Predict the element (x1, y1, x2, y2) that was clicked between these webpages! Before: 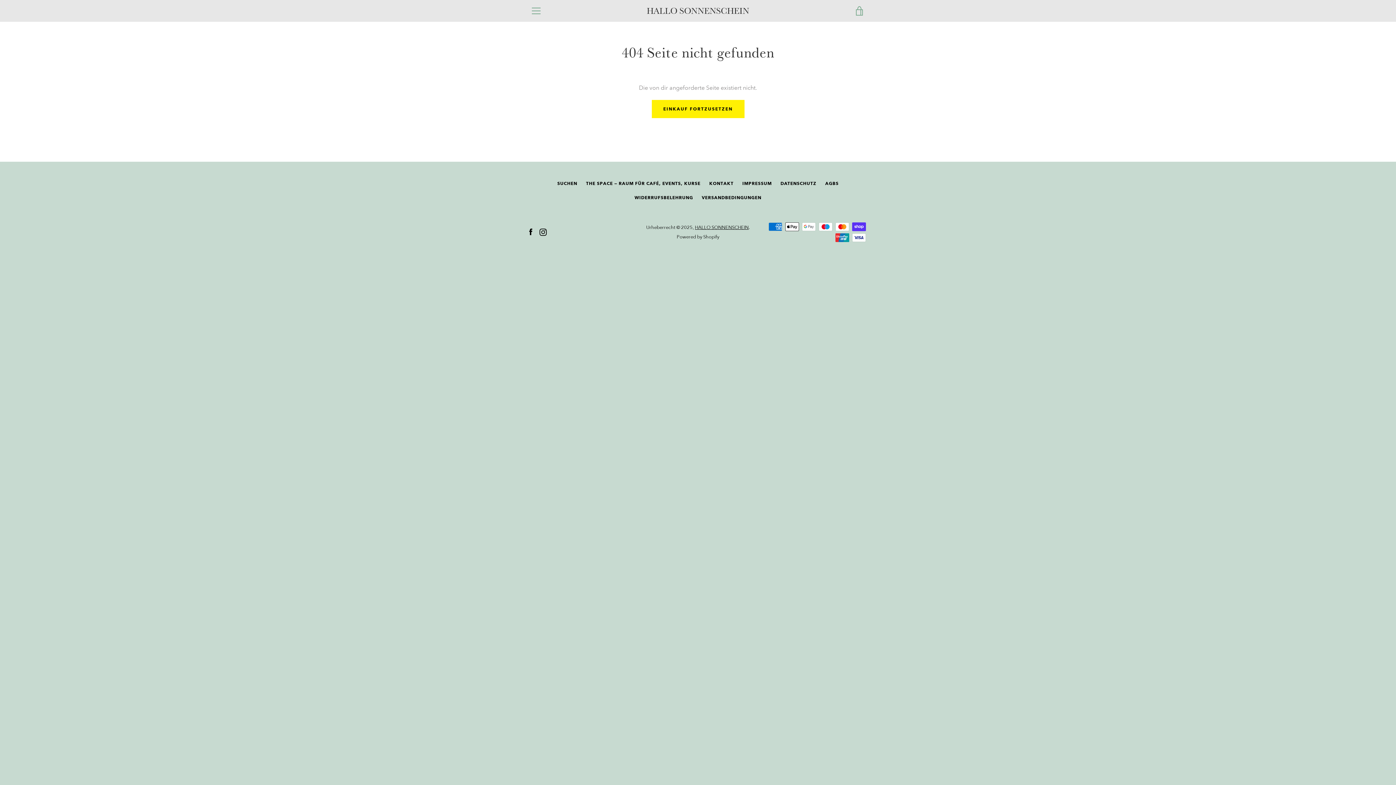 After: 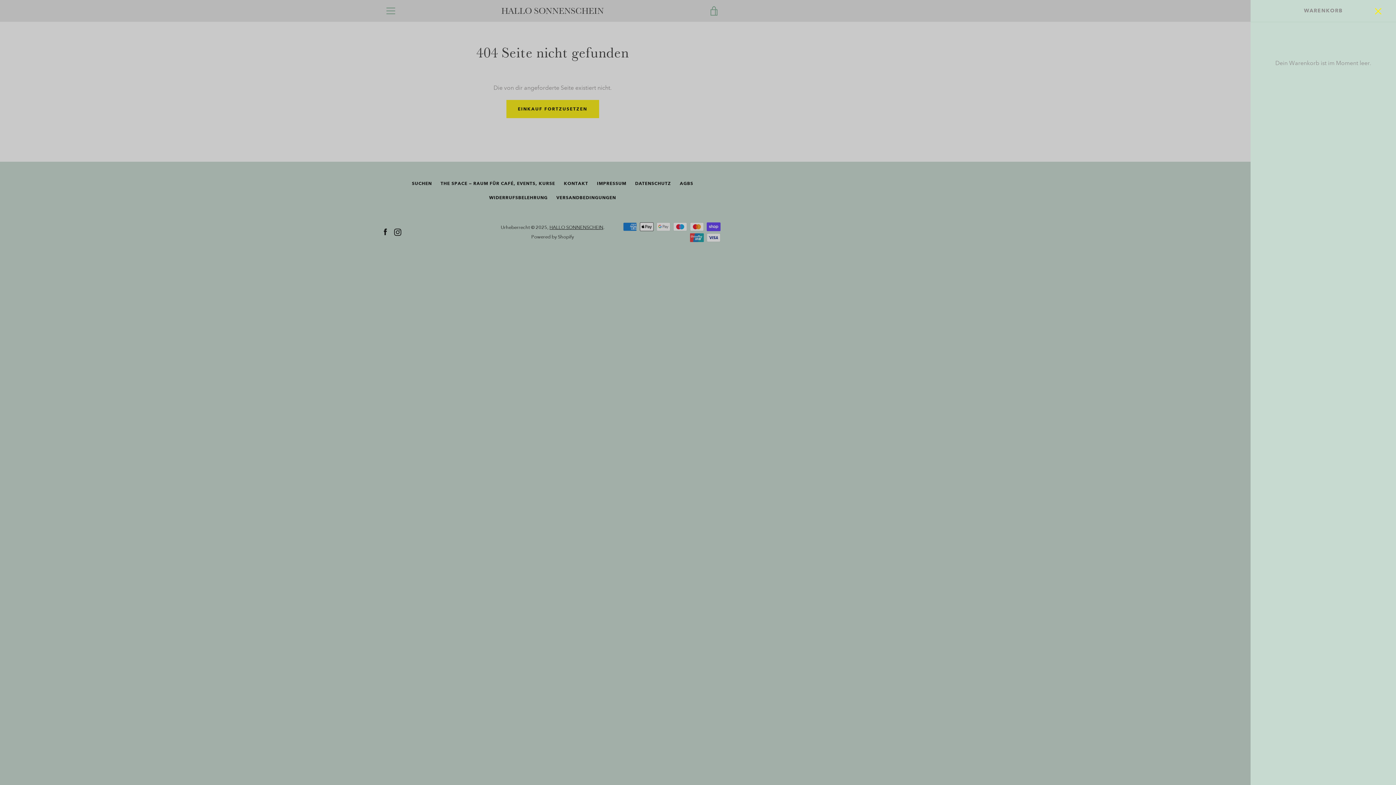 Action: bbox: (850, 1, 869, 20) label: WARENKORB EINSEHEN